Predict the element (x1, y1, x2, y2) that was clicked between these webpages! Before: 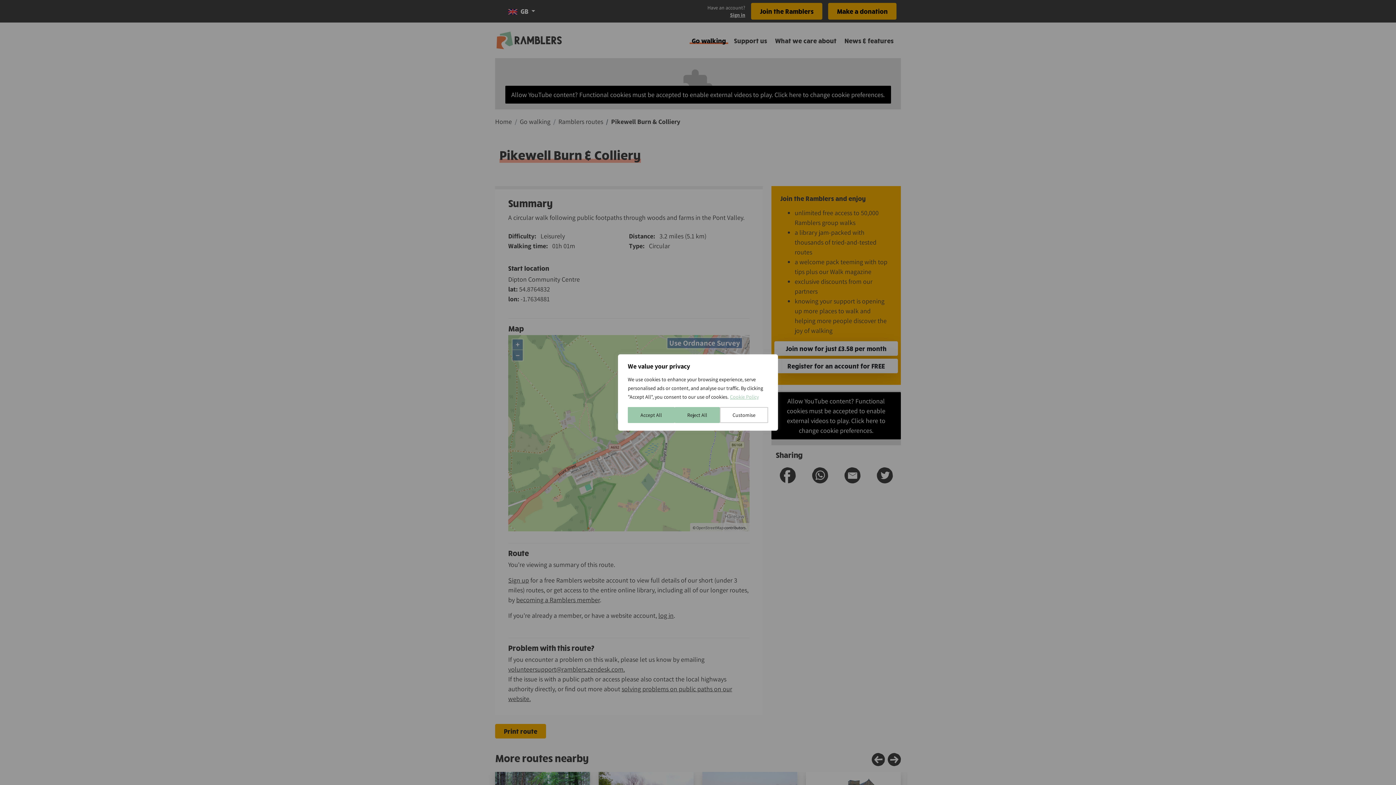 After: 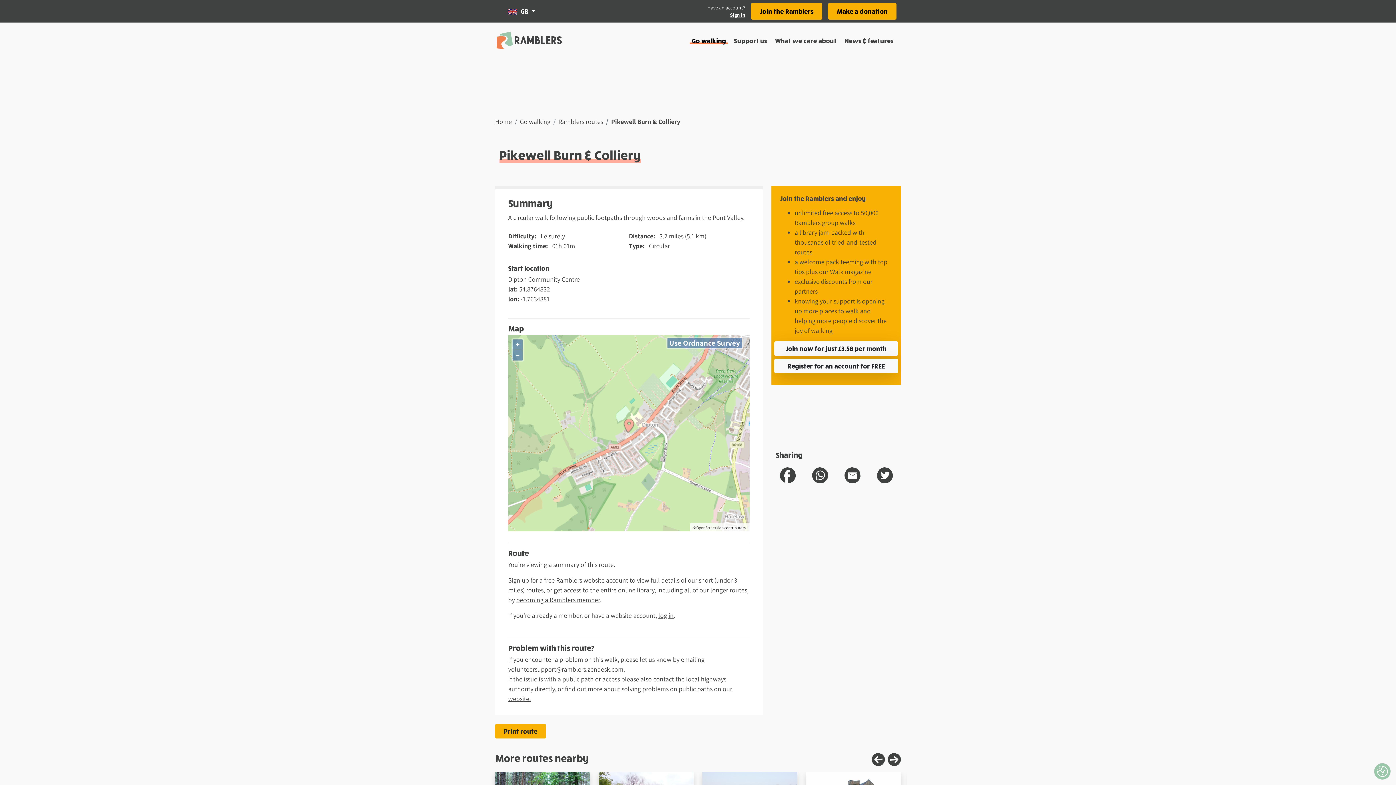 Action: bbox: (628, 407, 674, 423) label: Accept All